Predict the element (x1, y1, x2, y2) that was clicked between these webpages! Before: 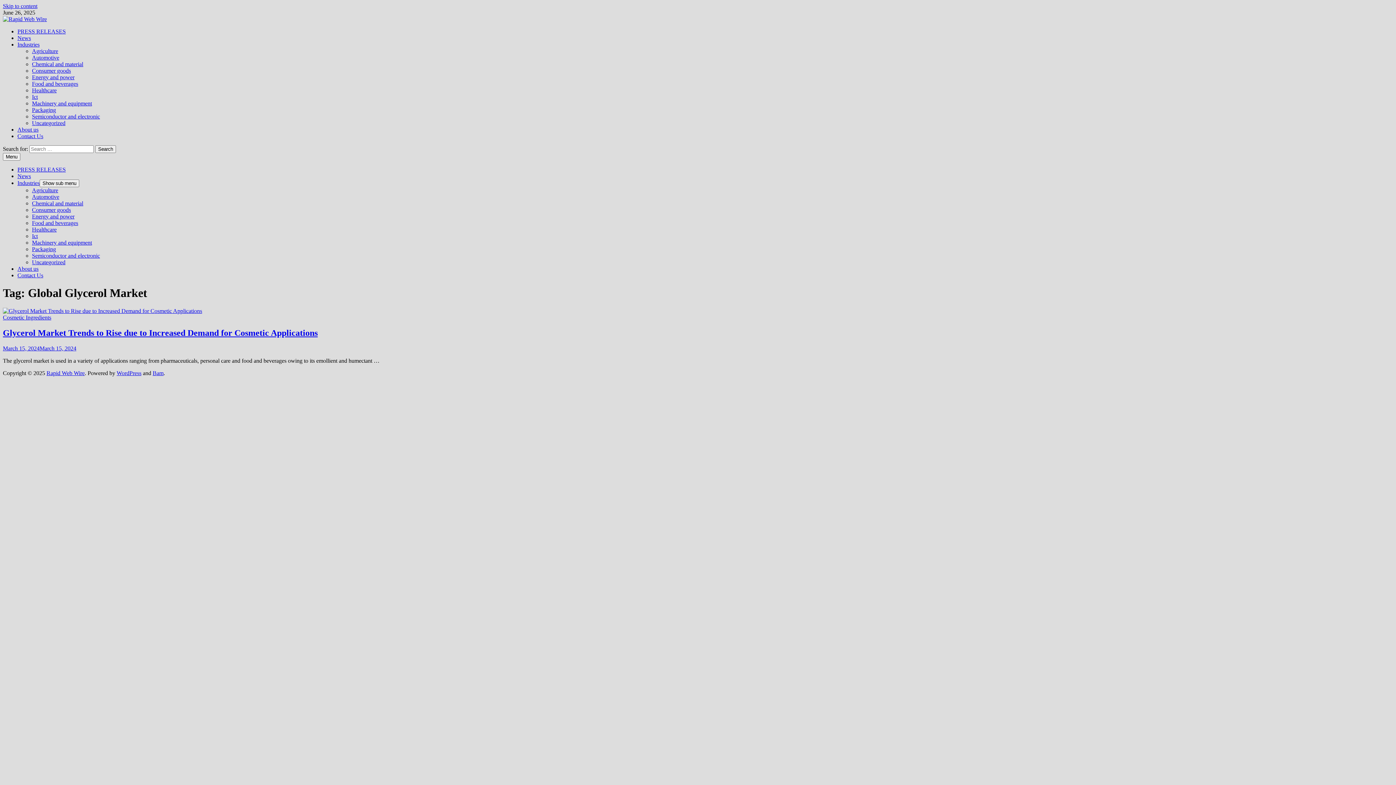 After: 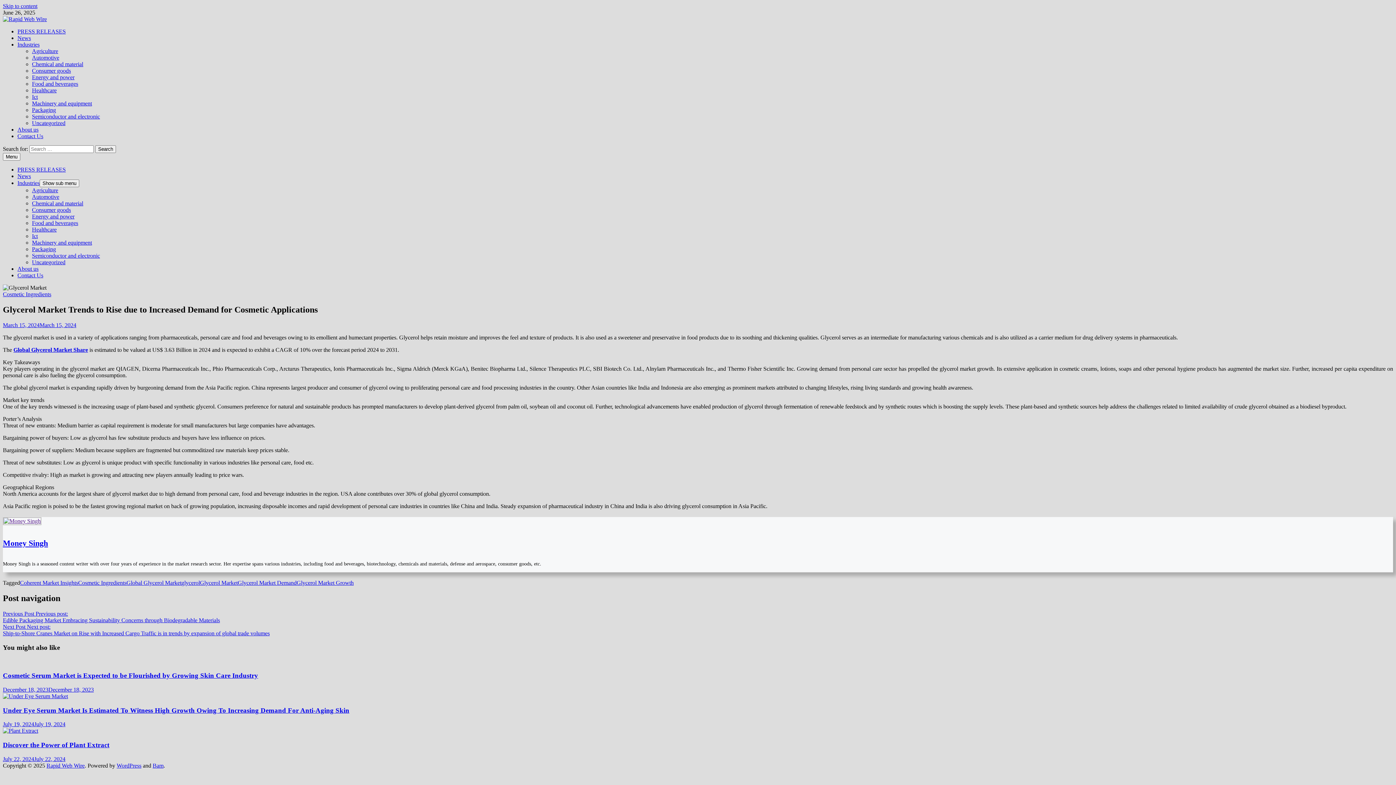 Action: bbox: (2, 328, 317, 337) label: Glycerol Market Trends to Rise due to Increased Demand for Cosmetic Applications